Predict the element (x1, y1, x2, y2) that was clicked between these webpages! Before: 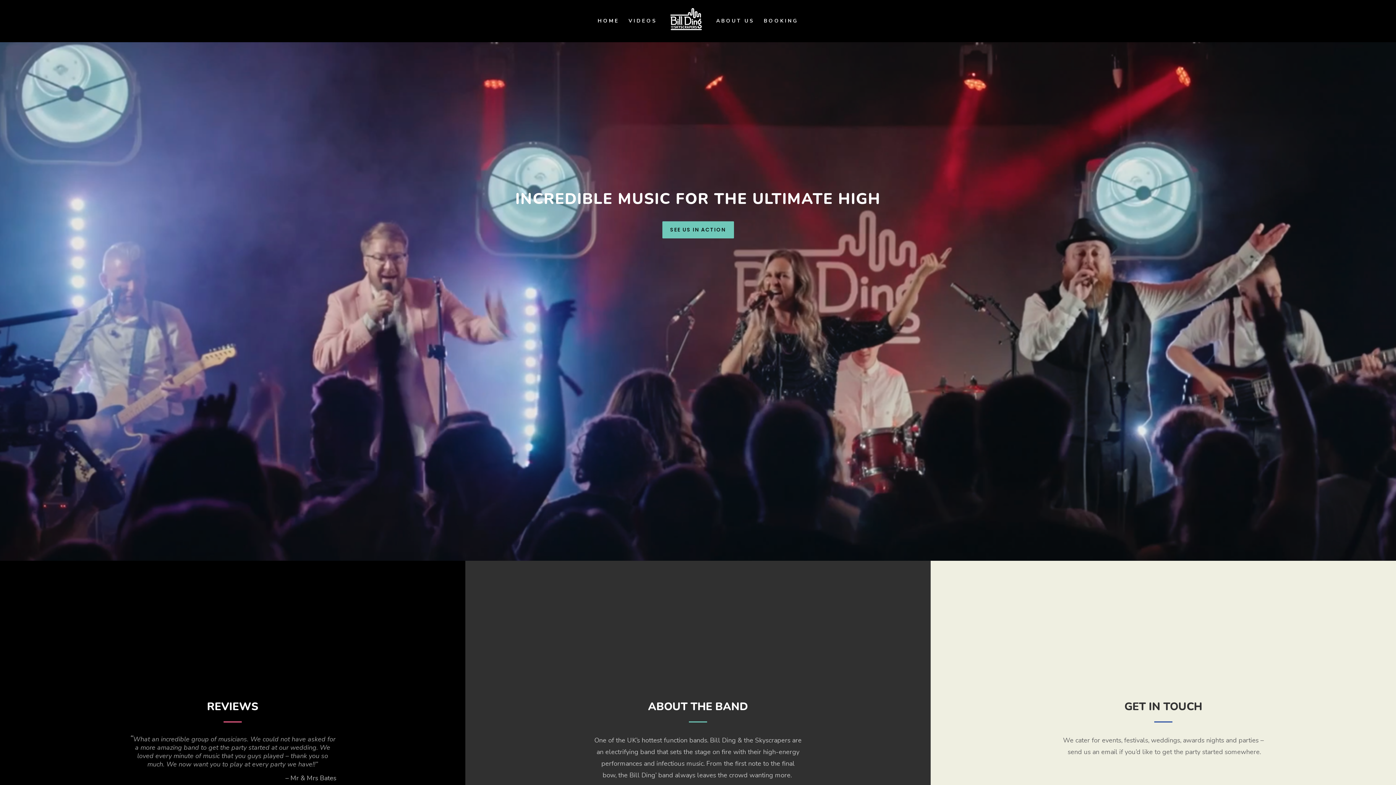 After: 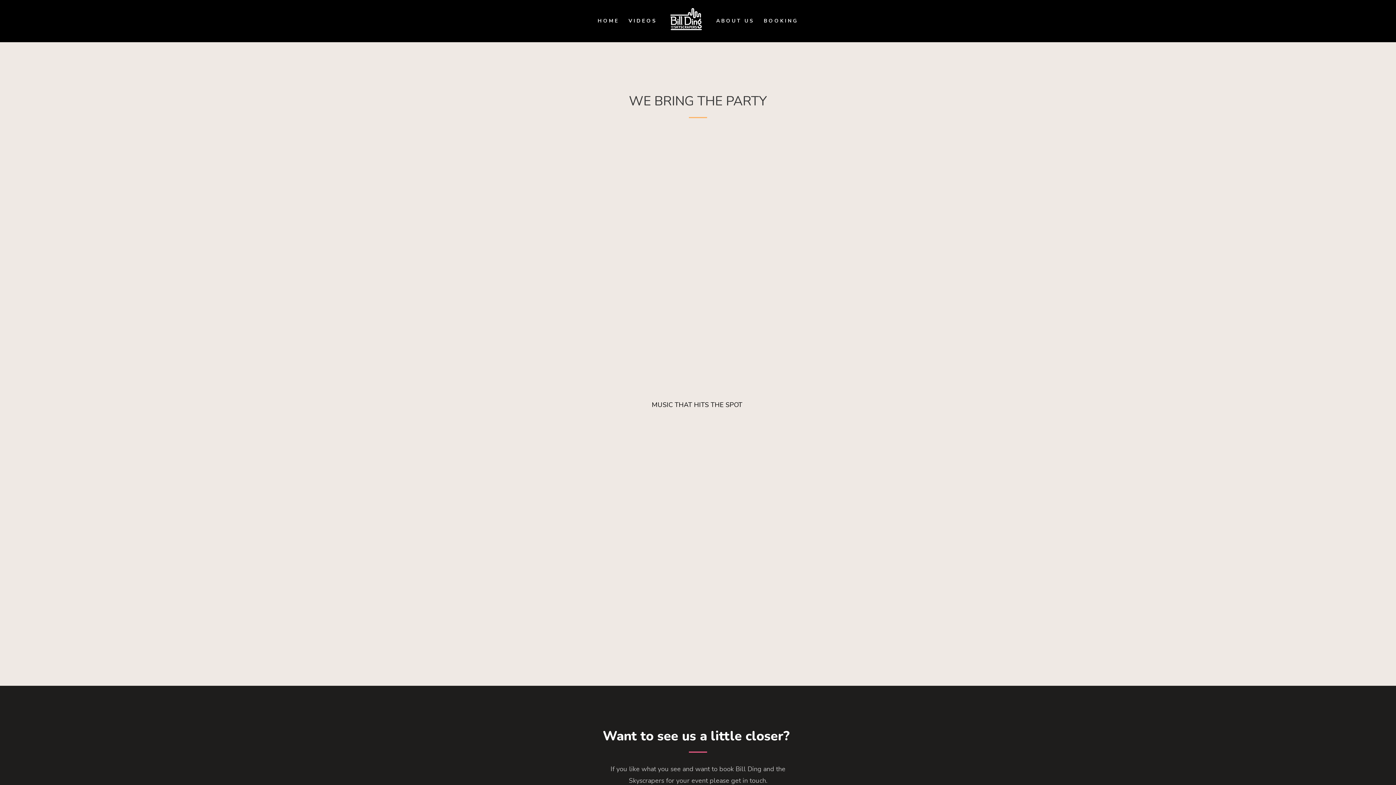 Action: label: VIDEOS bbox: (628, 18, 657, 42)